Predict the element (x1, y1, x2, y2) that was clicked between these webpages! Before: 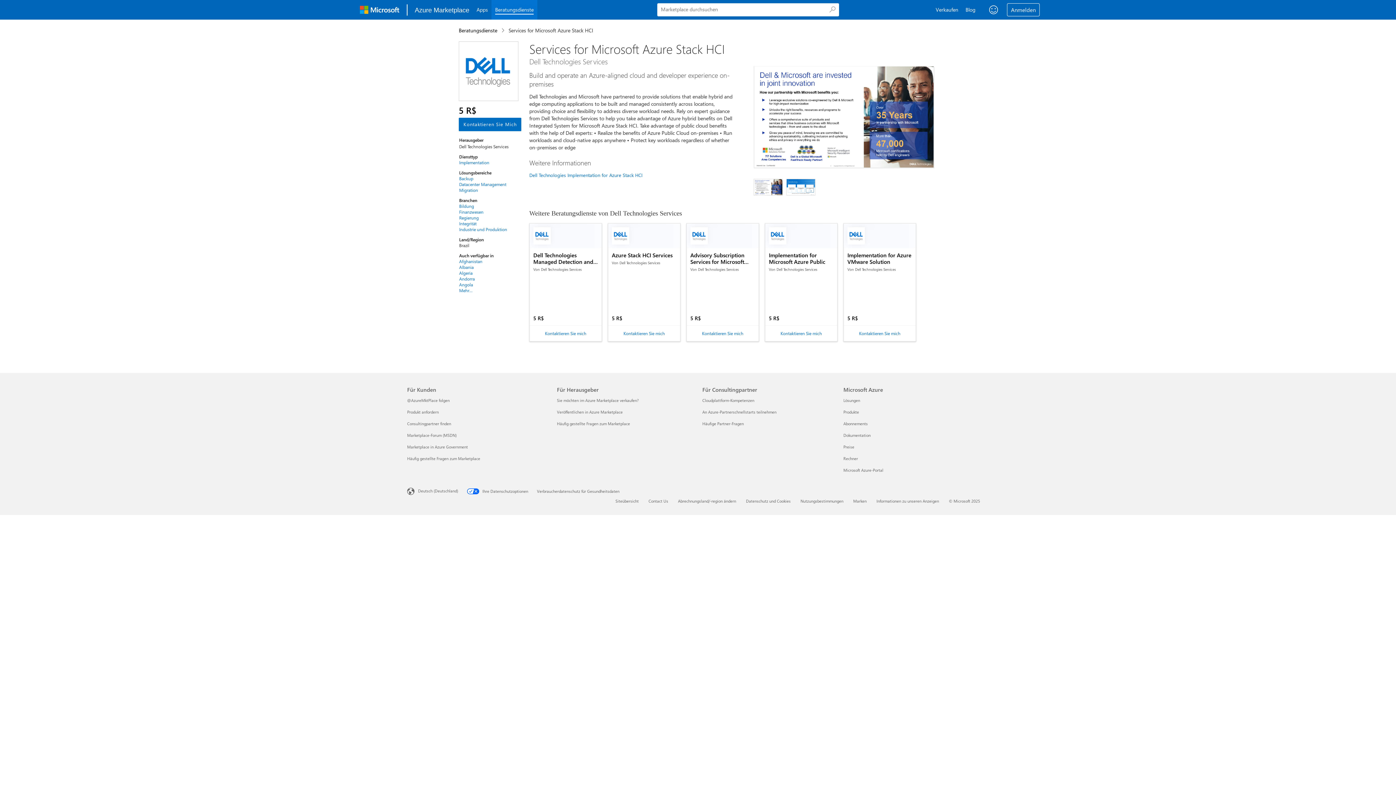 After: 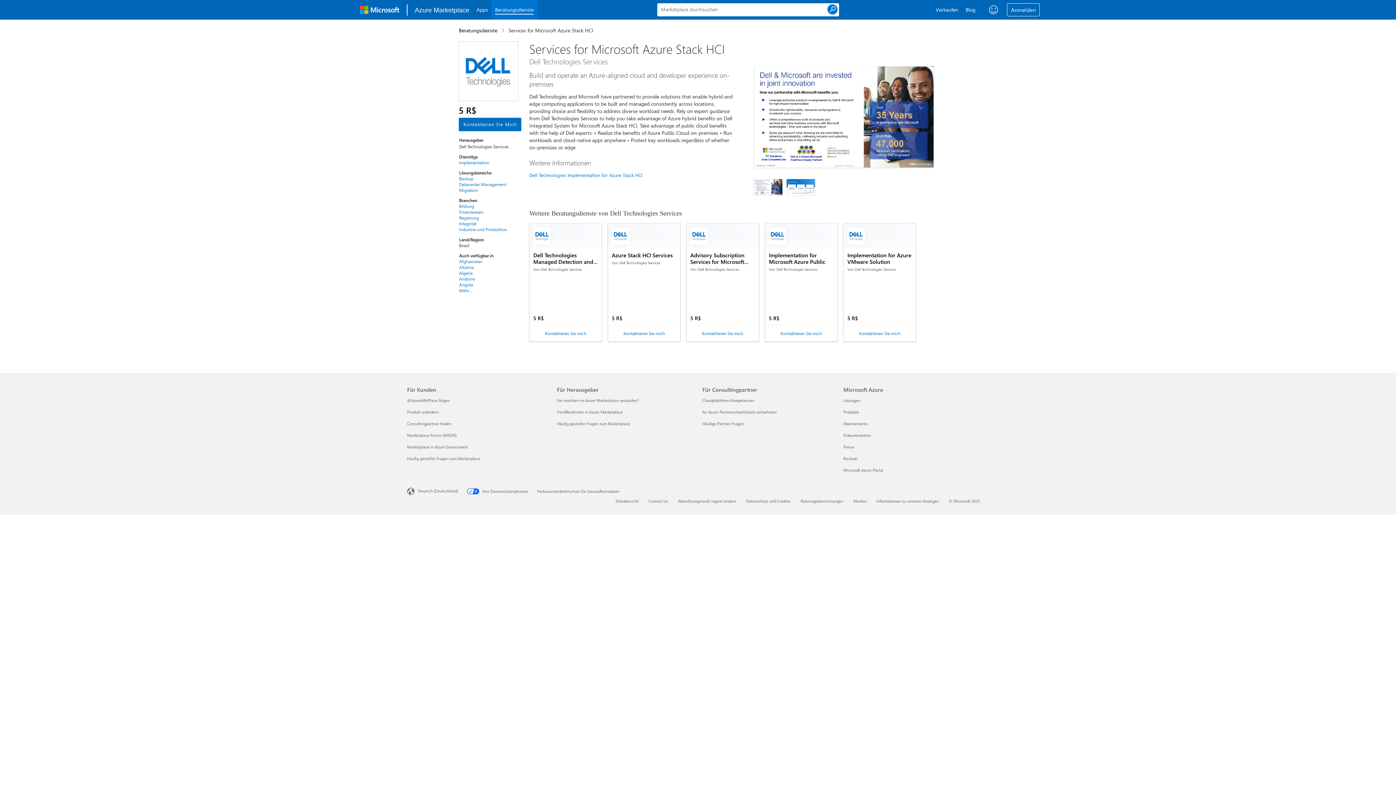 Action: label: "" suchen bbox: (826, 3, 839, 15)